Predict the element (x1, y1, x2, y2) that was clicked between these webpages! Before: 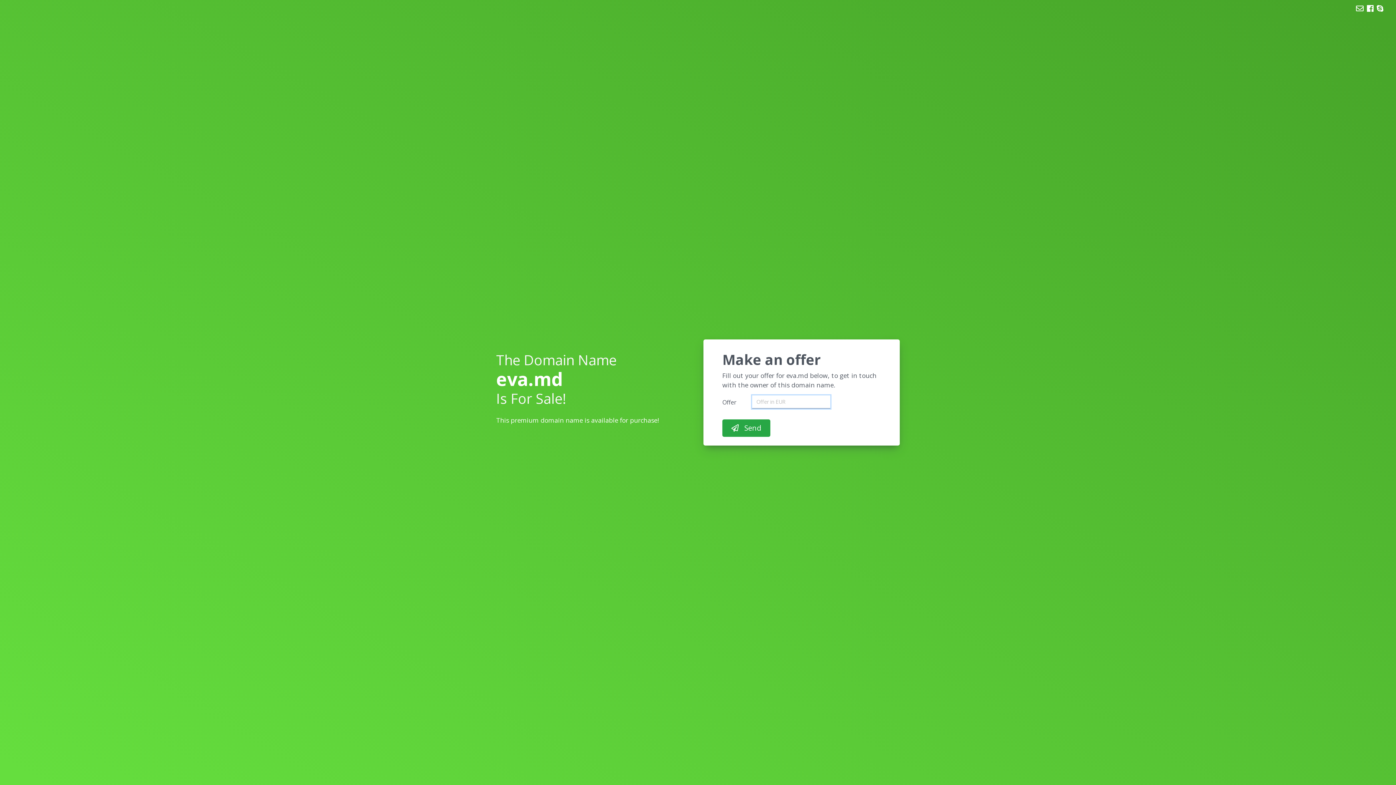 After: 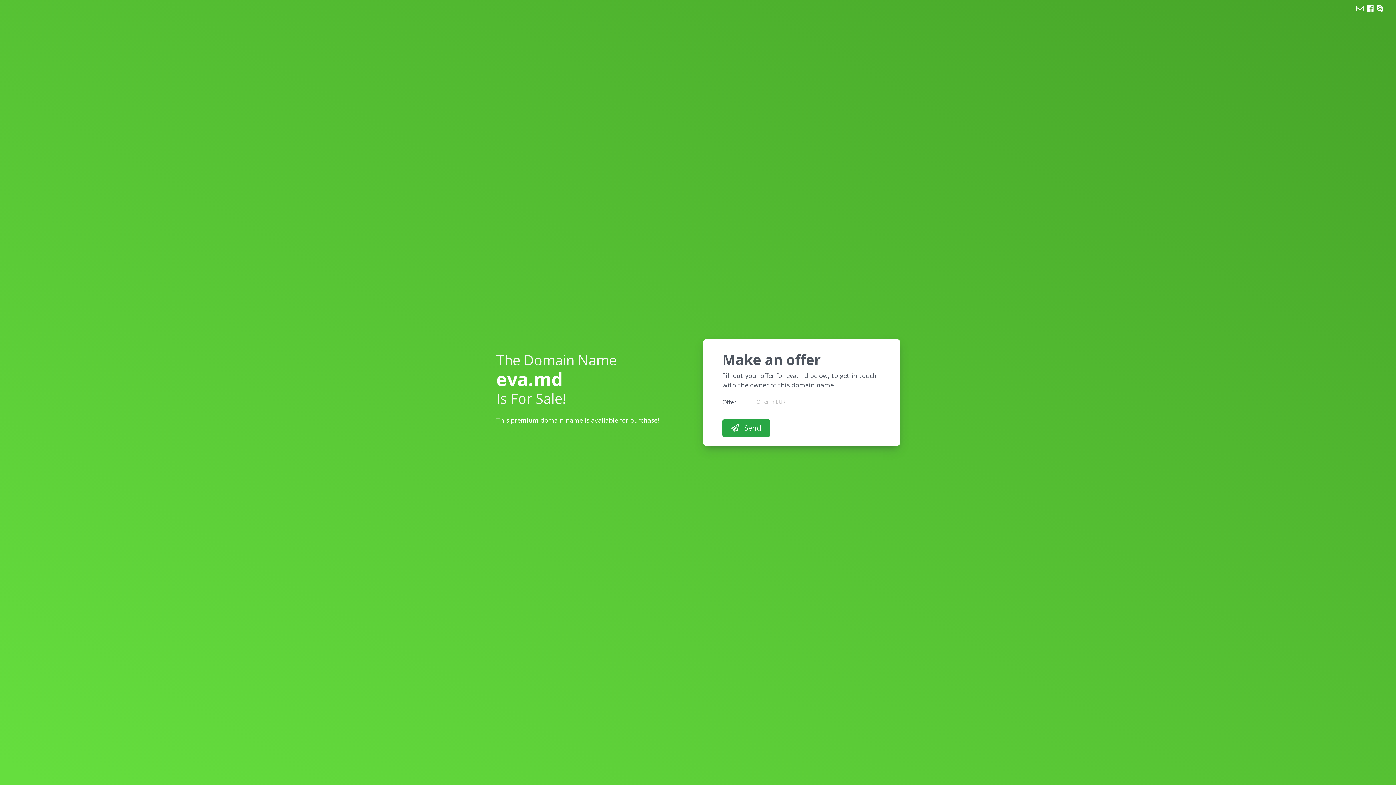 Action: bbox: (1367, 3, 1375, 13) label:  